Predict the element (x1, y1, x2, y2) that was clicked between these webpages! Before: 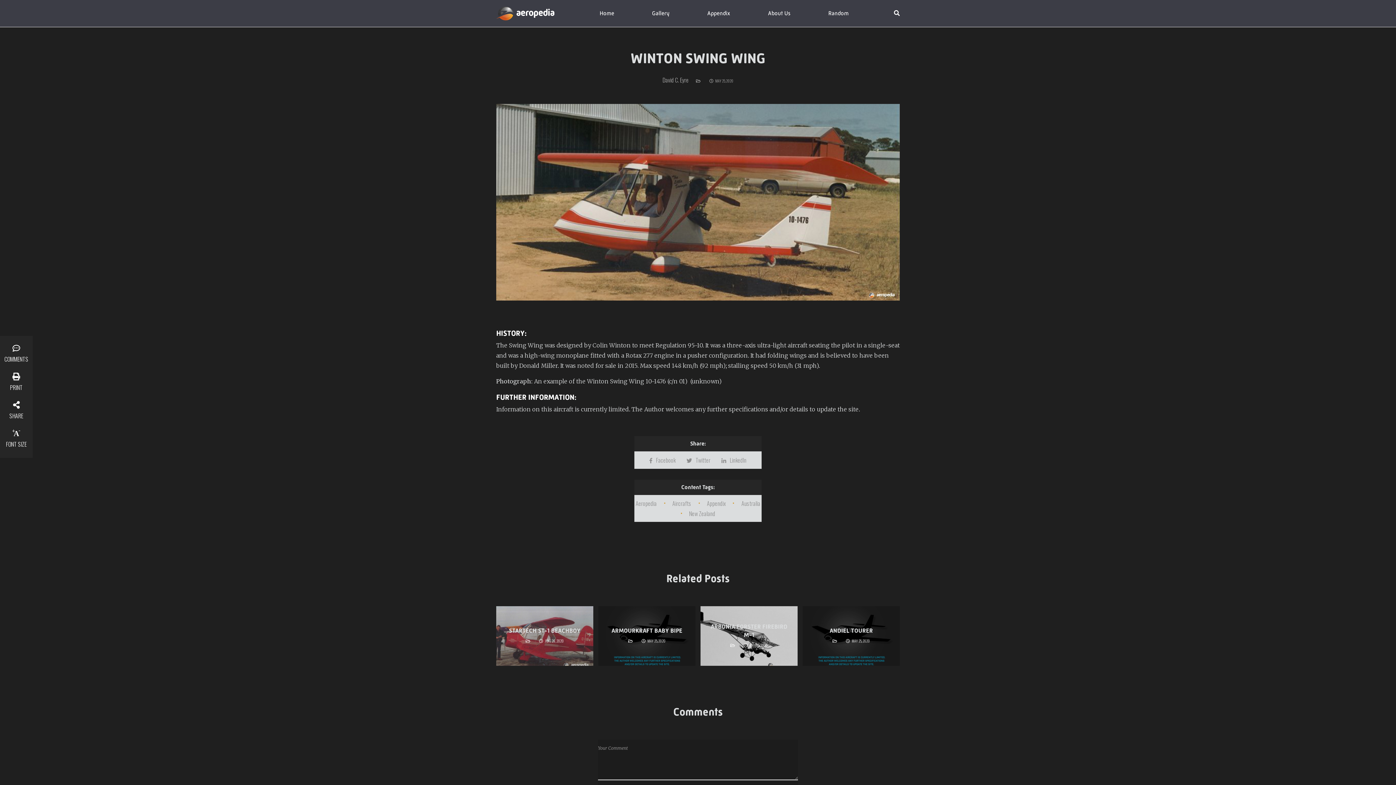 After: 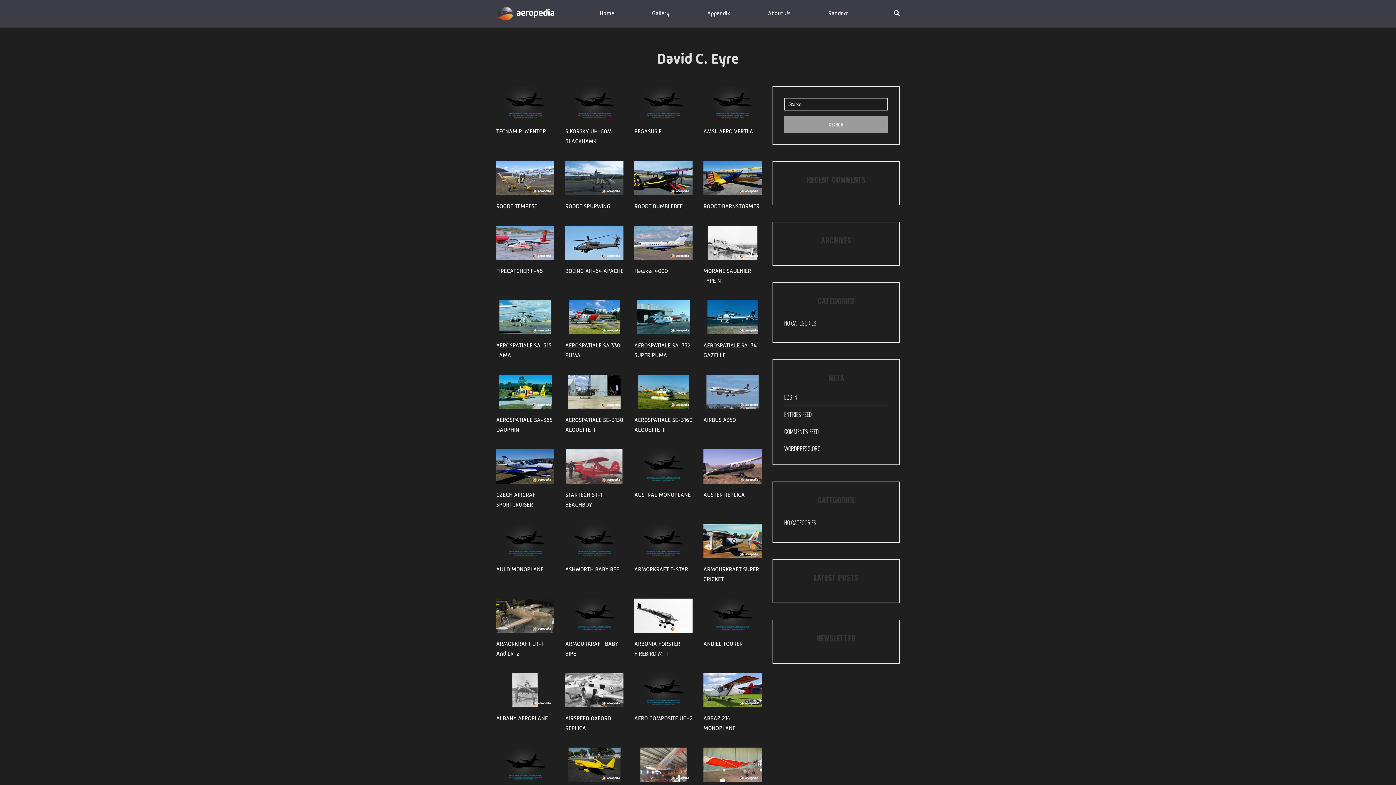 Action: bbox: (662, 75, 688, 84) label: David C. Eyre